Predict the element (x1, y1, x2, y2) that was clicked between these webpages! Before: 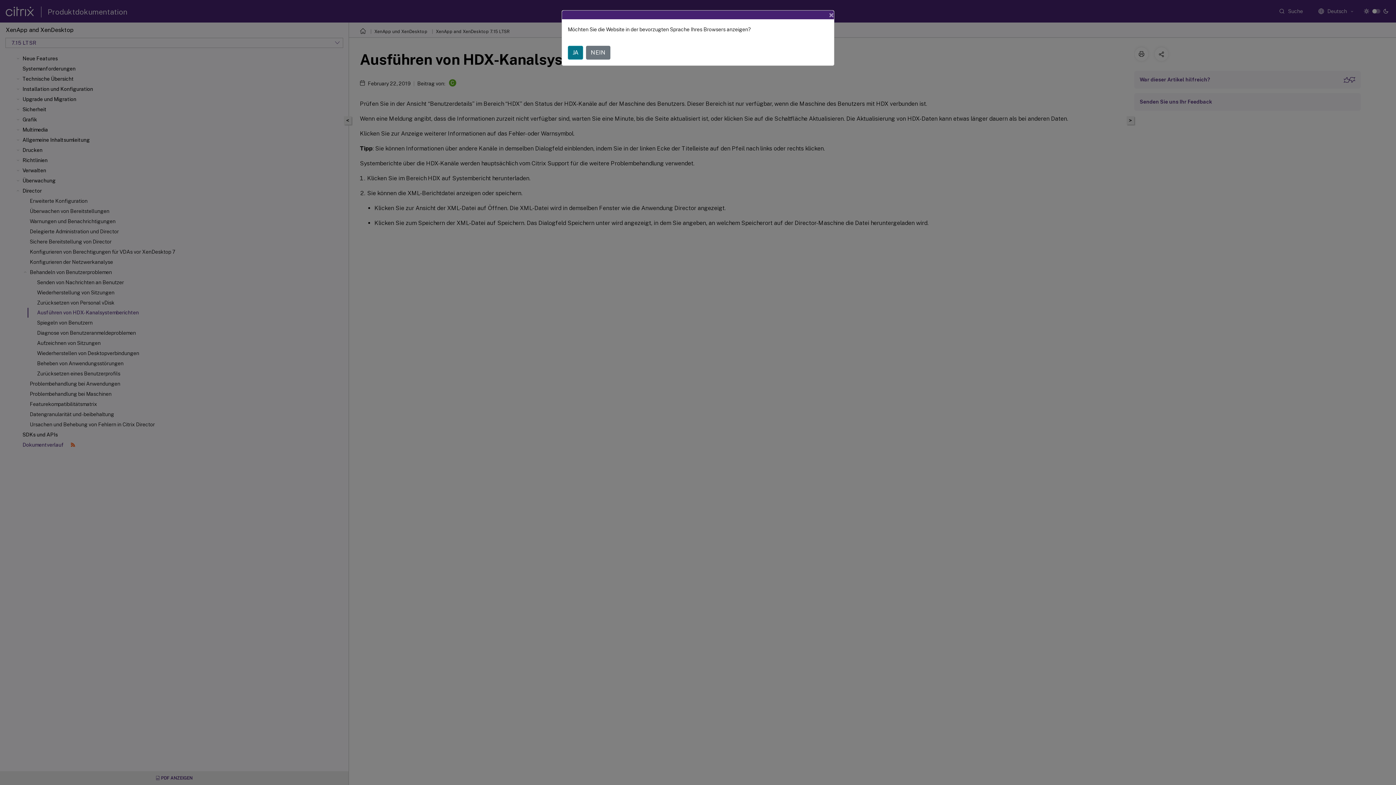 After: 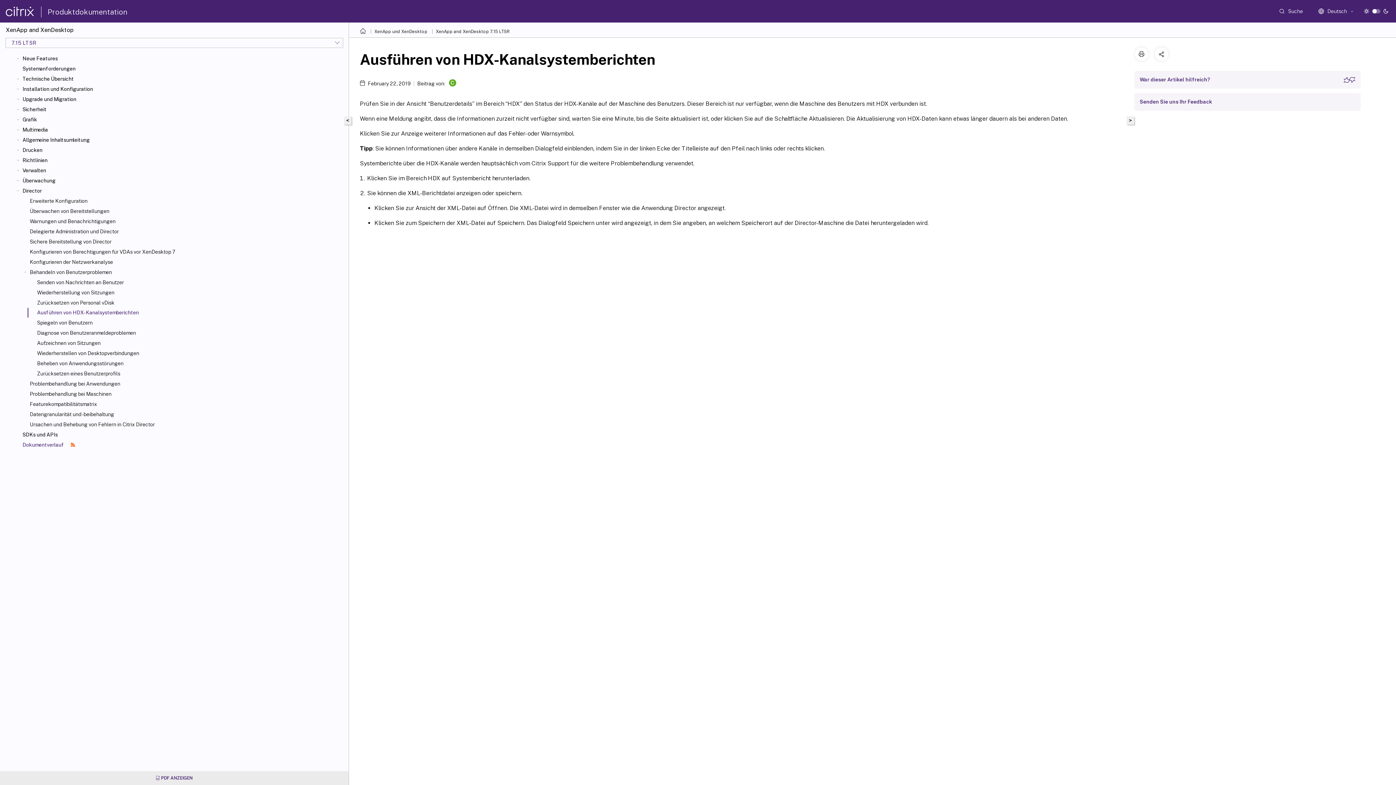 Action: bbox: (823, 4, 840, 25) label: Close